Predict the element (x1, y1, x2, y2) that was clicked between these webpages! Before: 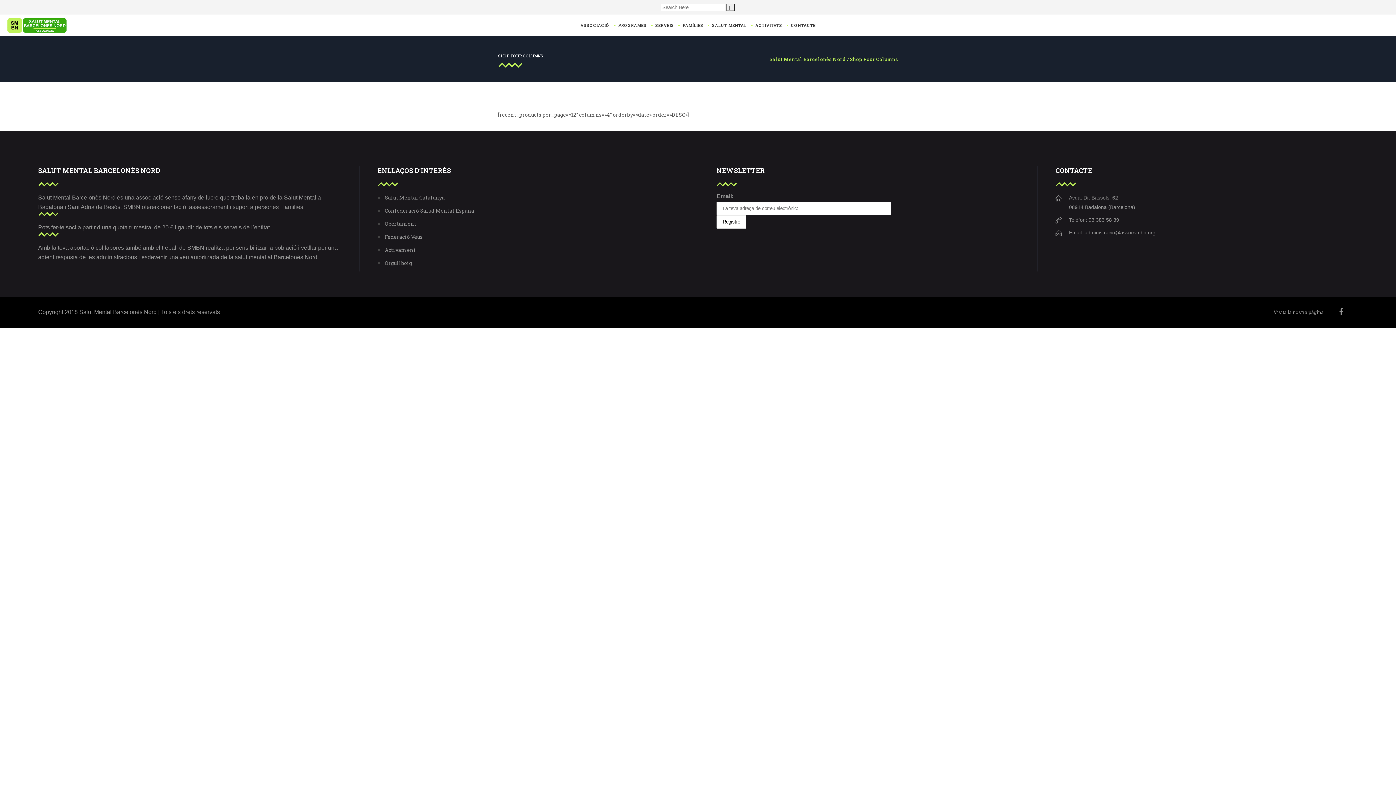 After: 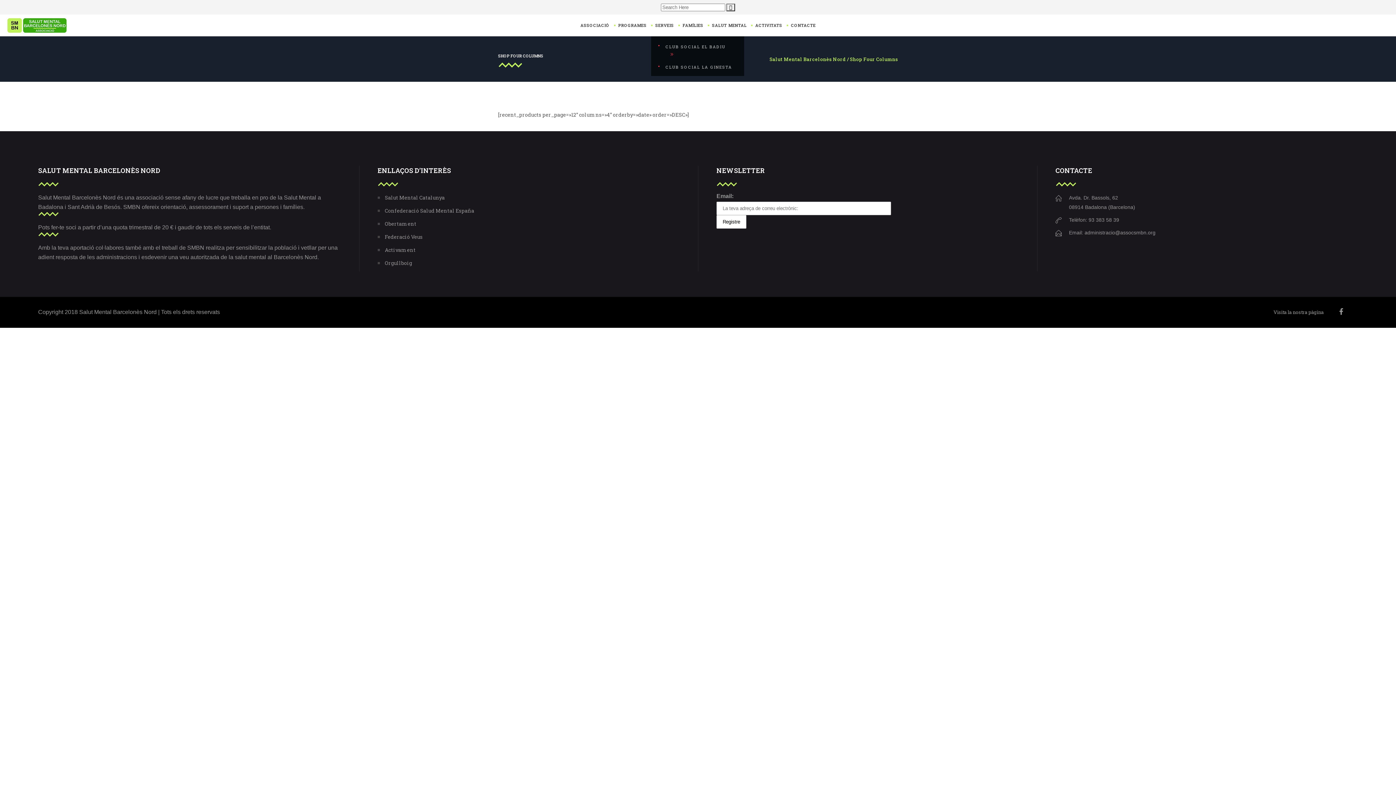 Action: bbox: (651, 14, 678, 36) label: SERVEIS